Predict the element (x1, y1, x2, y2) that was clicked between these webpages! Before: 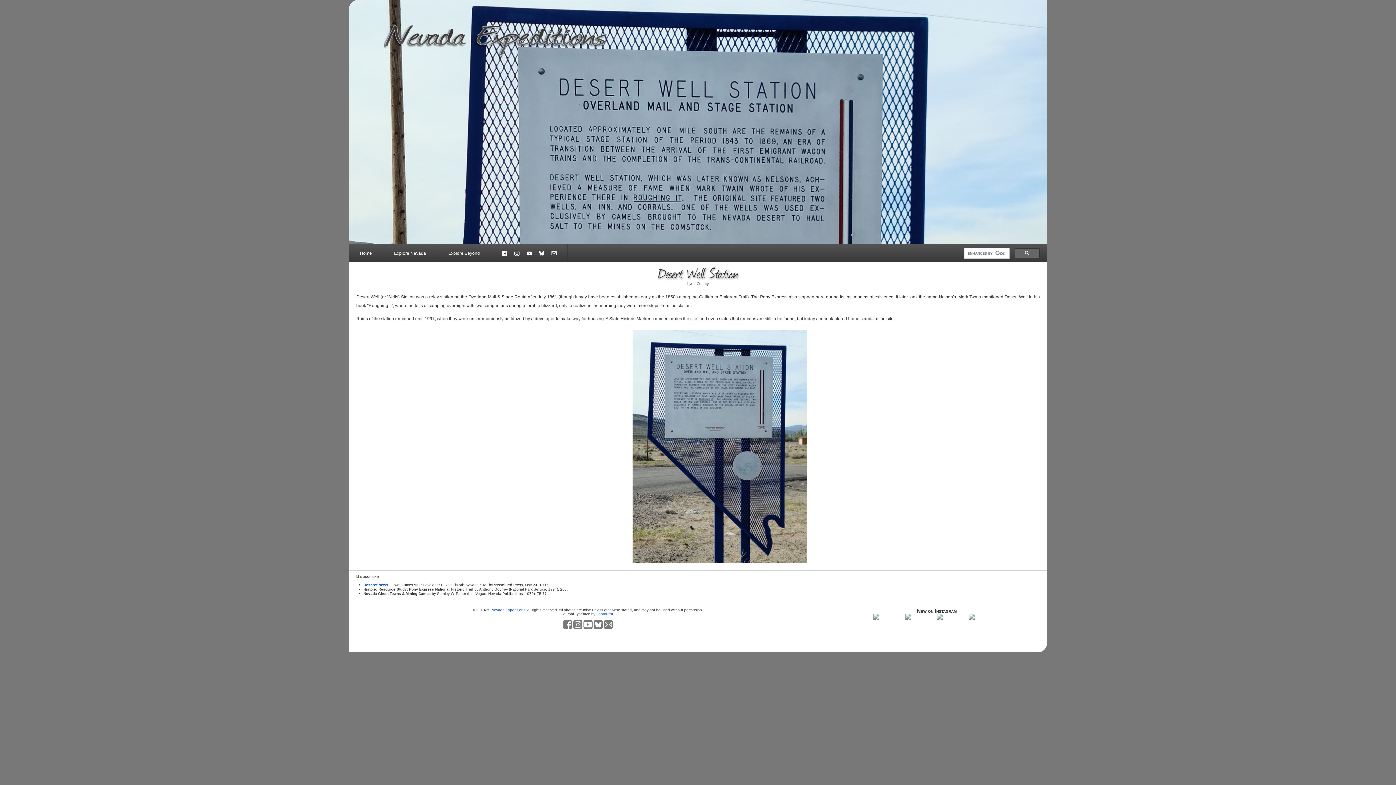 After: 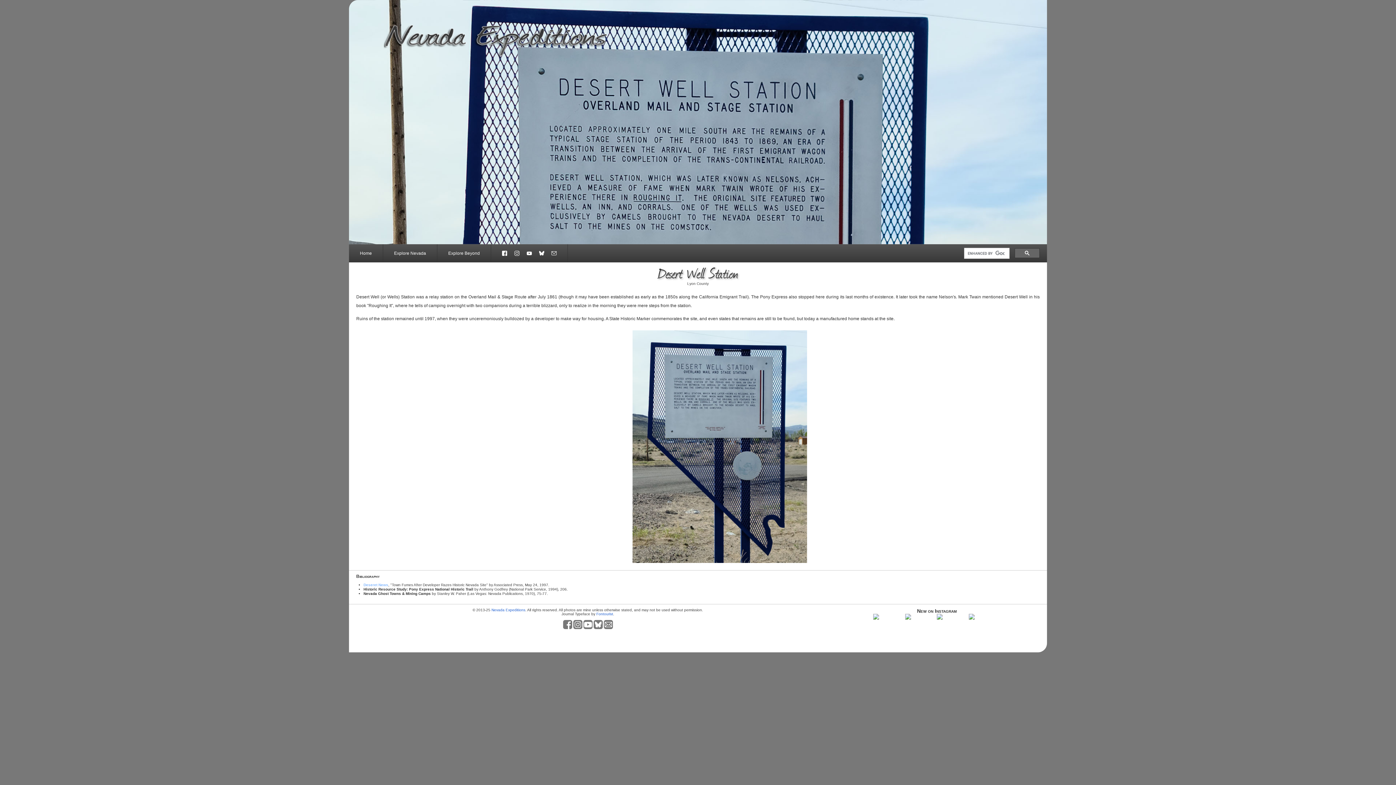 Action: bbox: (363, 583, 388, 587) label: Deseret News